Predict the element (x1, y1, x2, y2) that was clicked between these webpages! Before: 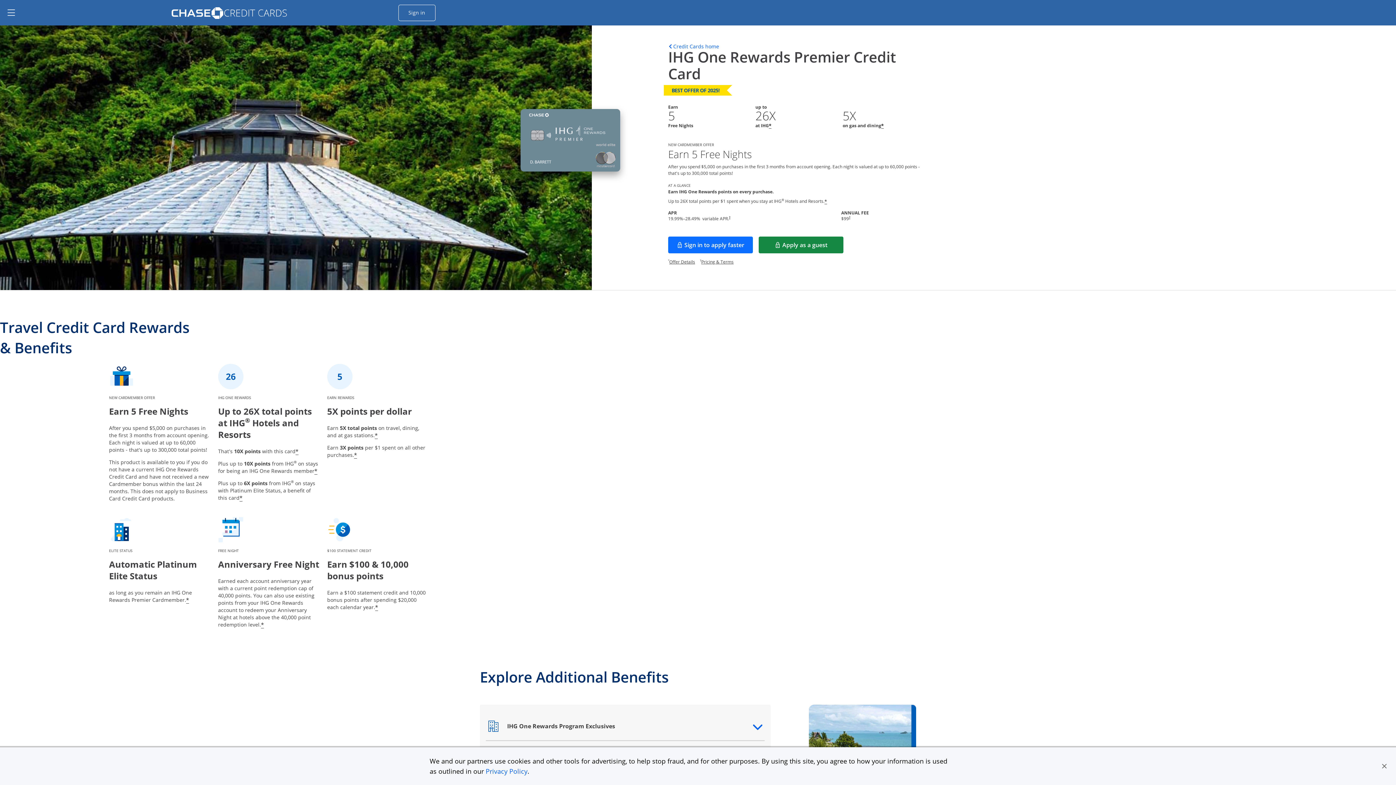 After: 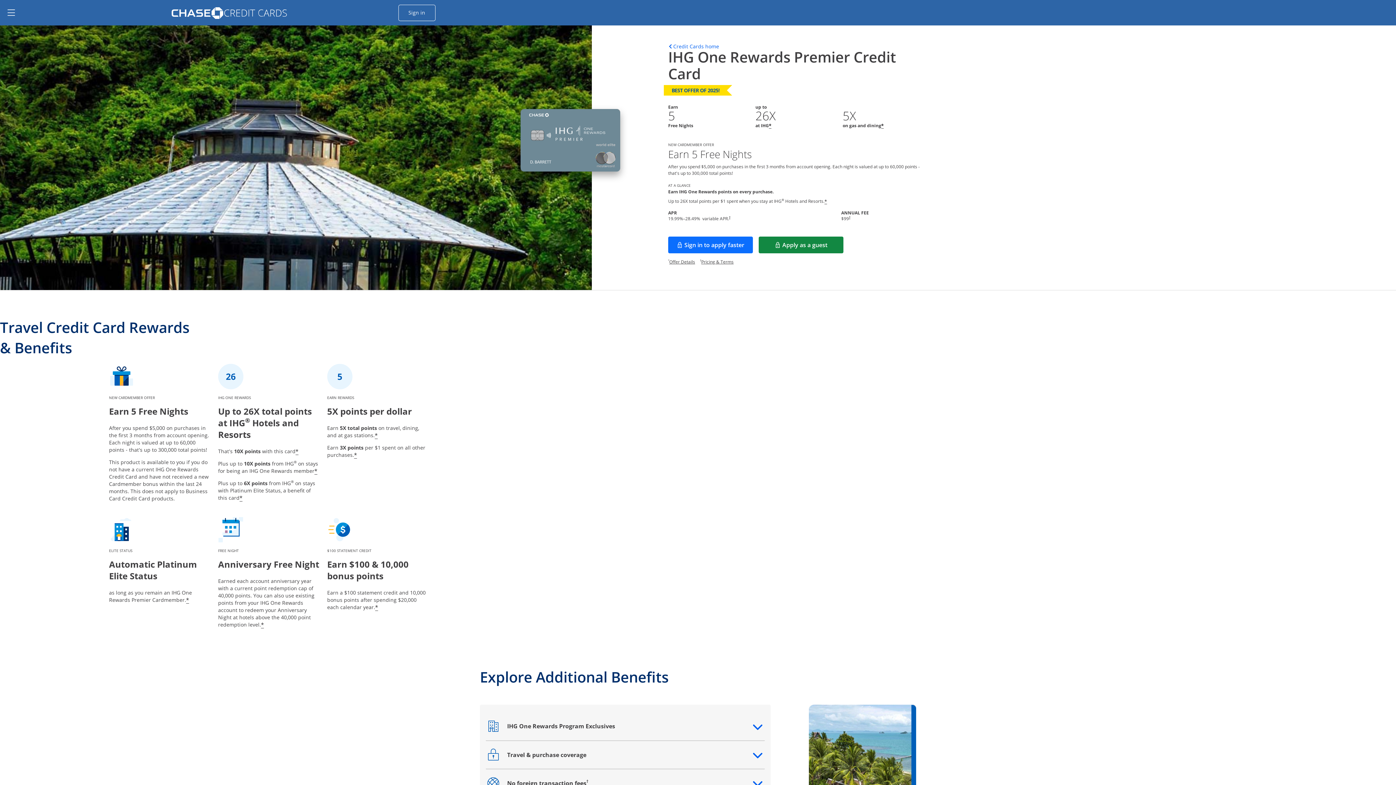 Action: bbox: (1381, 763, 1387, 769)